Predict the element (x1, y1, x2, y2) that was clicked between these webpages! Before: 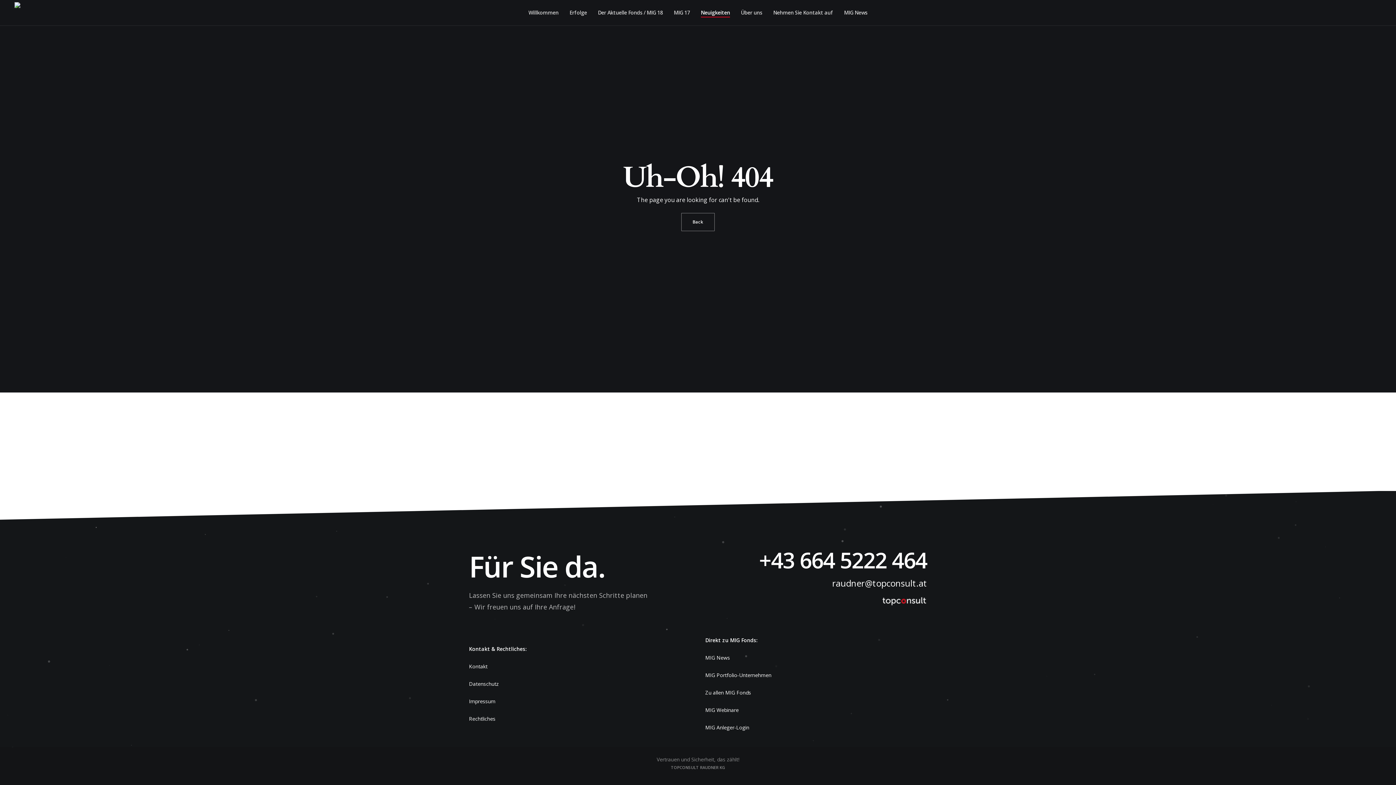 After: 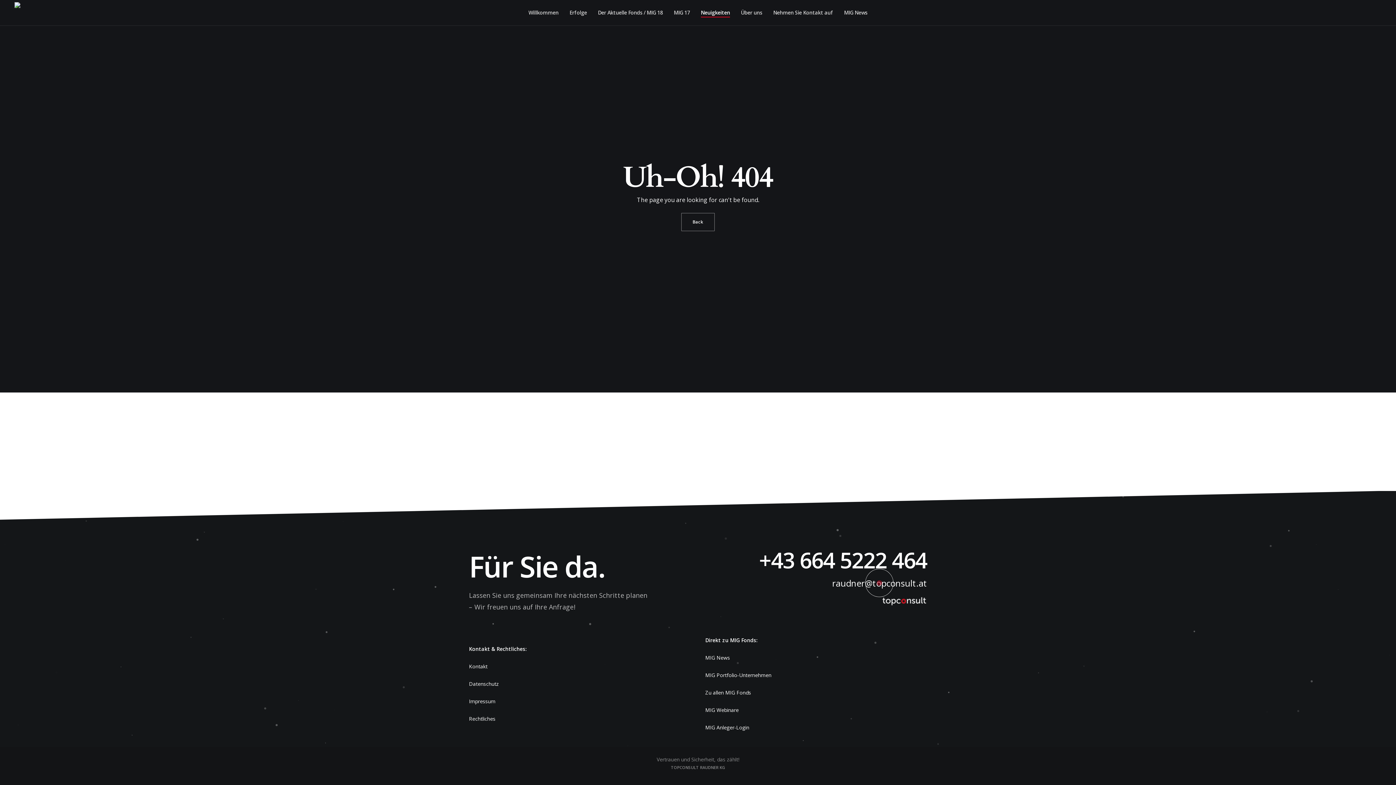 Action: label: raudner@topconsult.at bbox: (832, 577, 927, 589)